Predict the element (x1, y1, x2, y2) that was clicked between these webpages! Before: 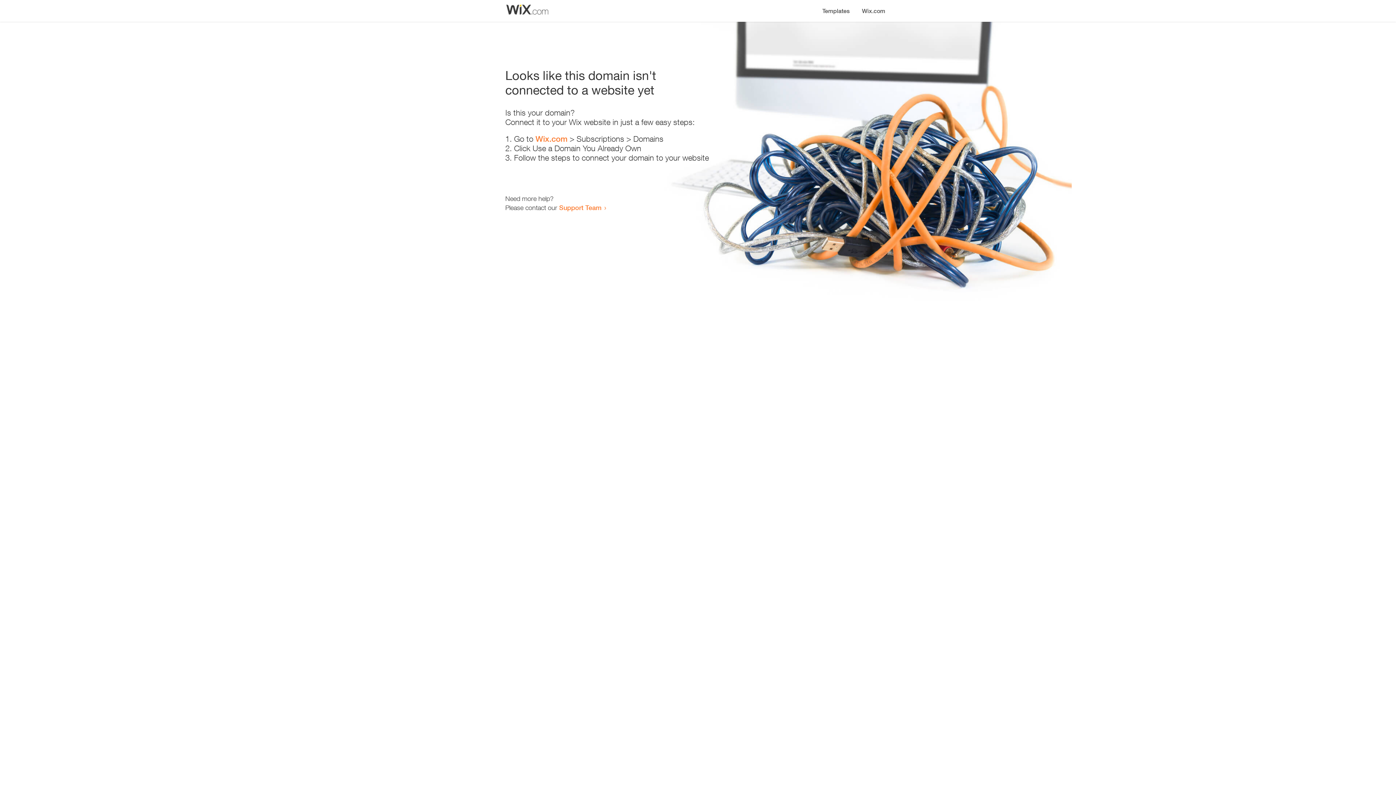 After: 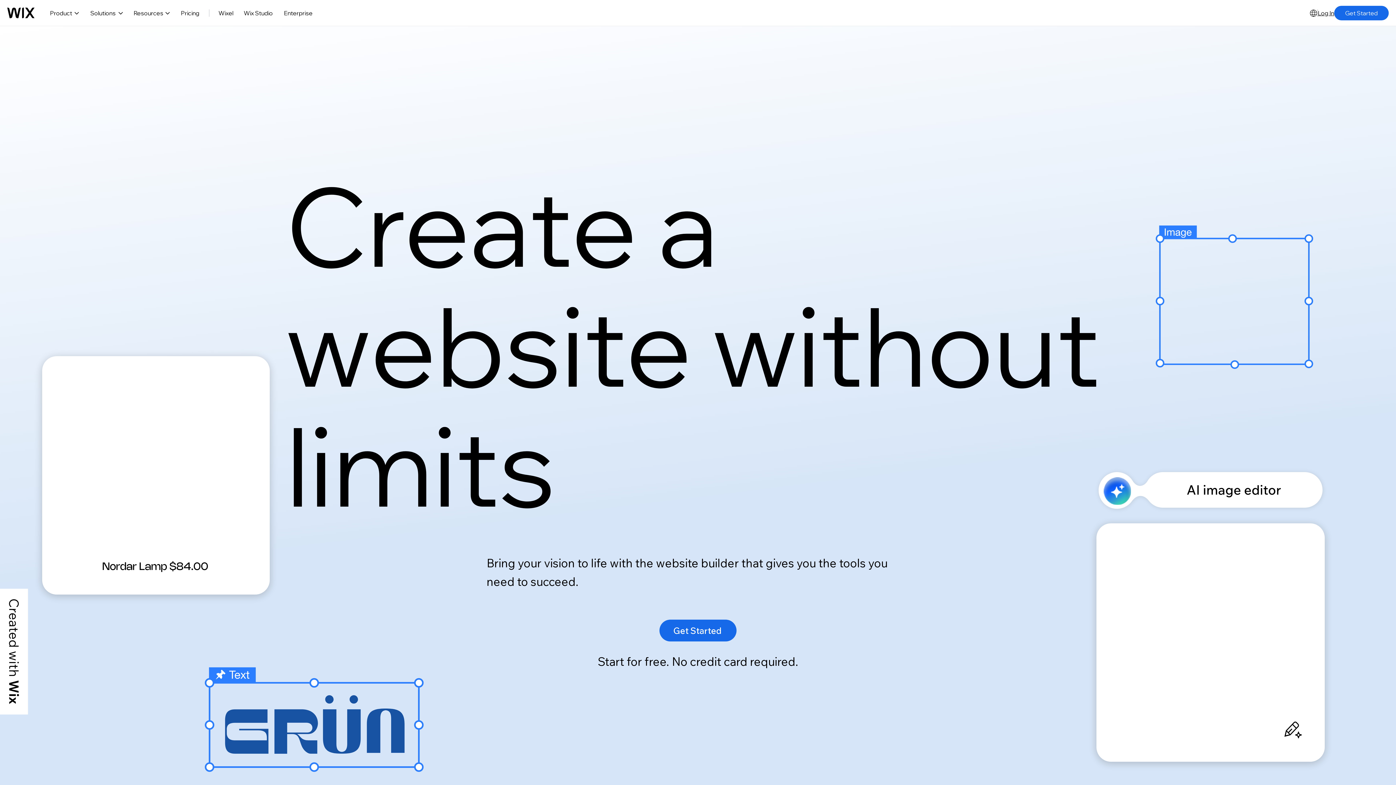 Action: label: Wix.com bbox: (535, 134, 567, 143)